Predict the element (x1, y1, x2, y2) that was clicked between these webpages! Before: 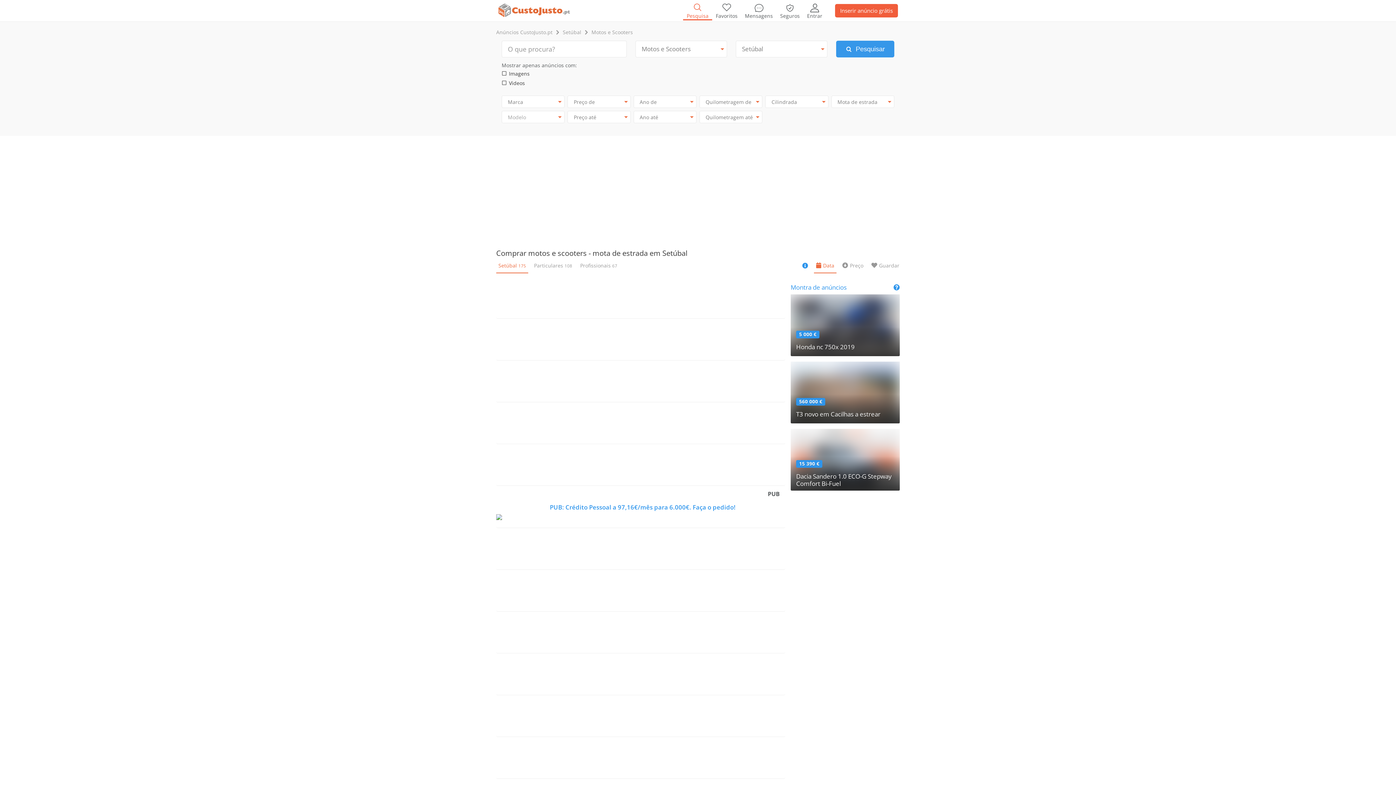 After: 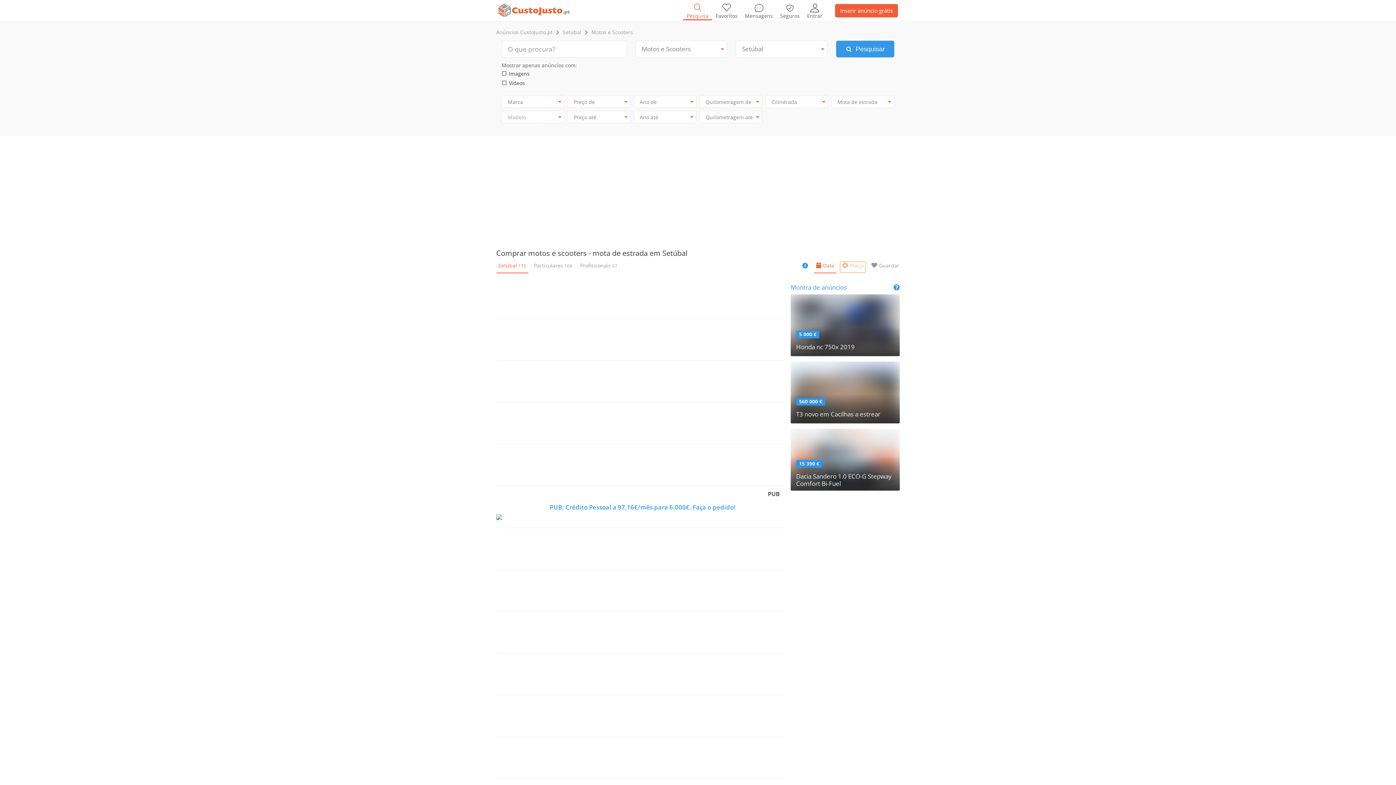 Action: label: Preço bbox: (840, 261, 865, 272)